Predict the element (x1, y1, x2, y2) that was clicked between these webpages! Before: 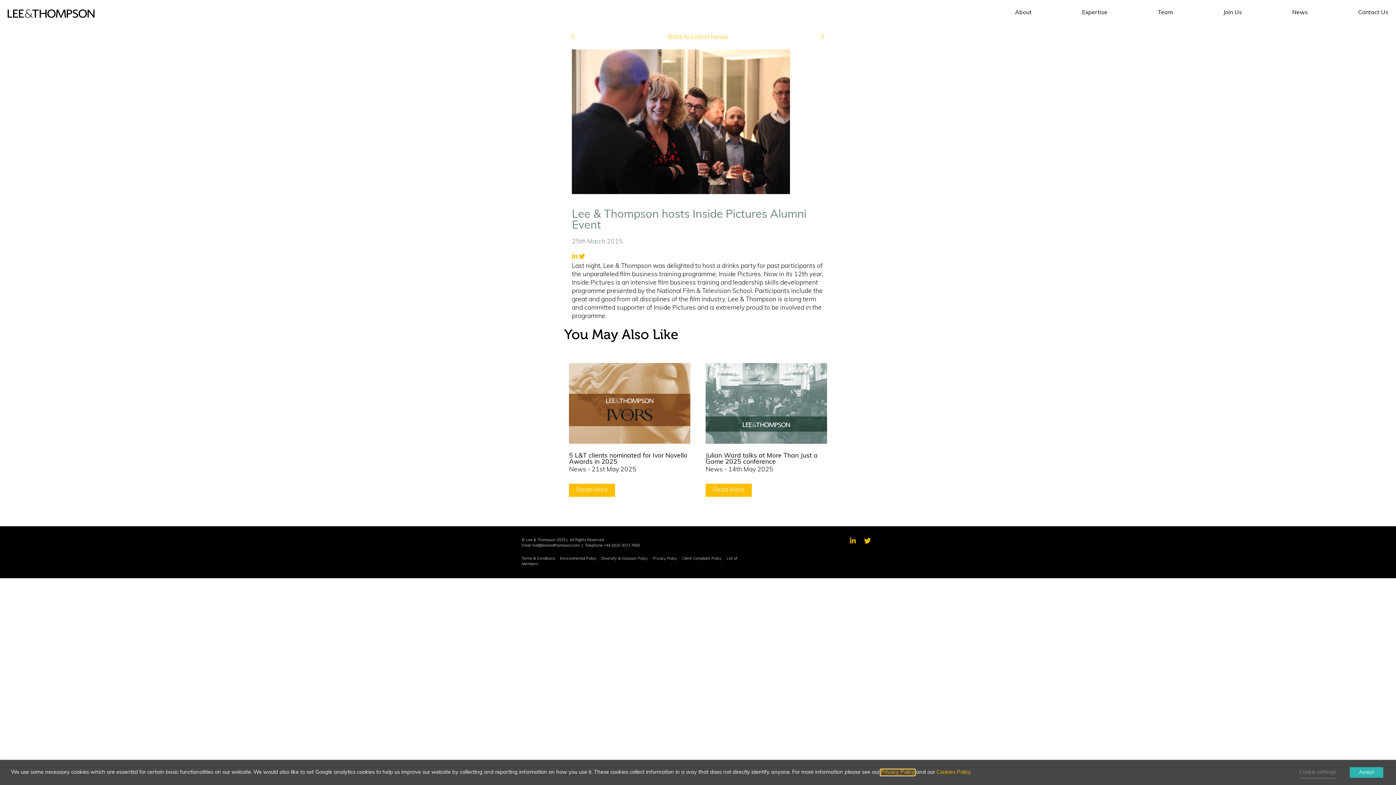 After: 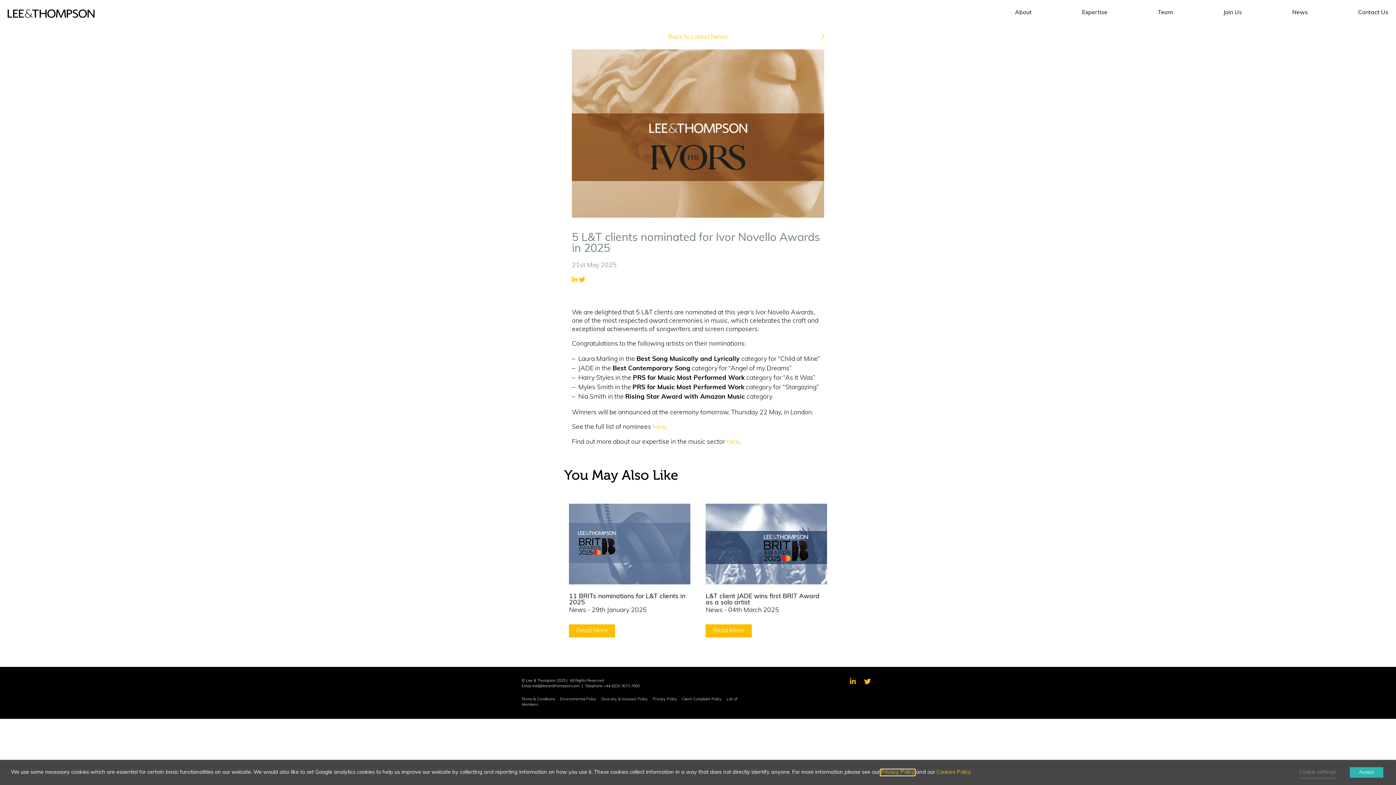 Action: label: 5 L&T clients nominated for Ivor Novello Awards in 2025

News - 21st May 2025 bbox: (569, 363, 690, 484)